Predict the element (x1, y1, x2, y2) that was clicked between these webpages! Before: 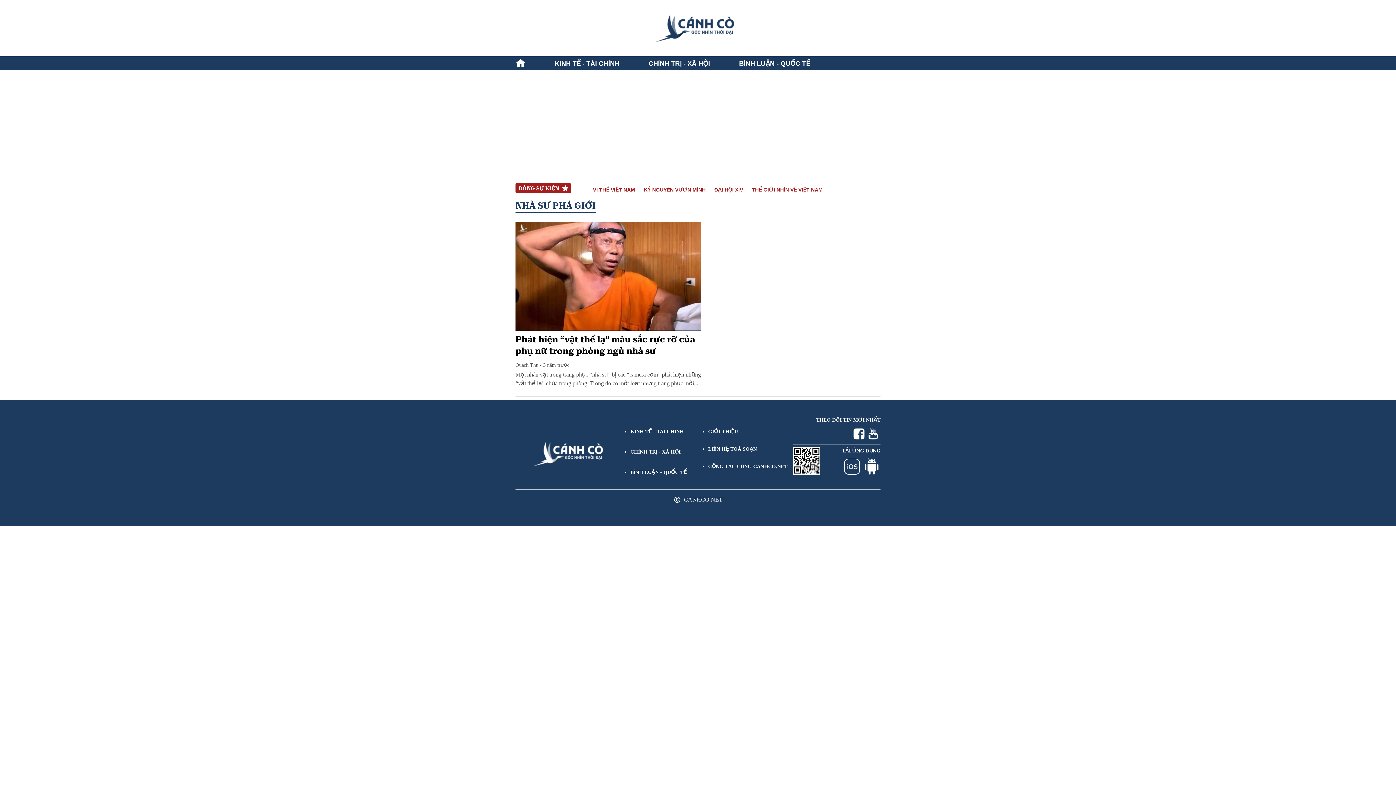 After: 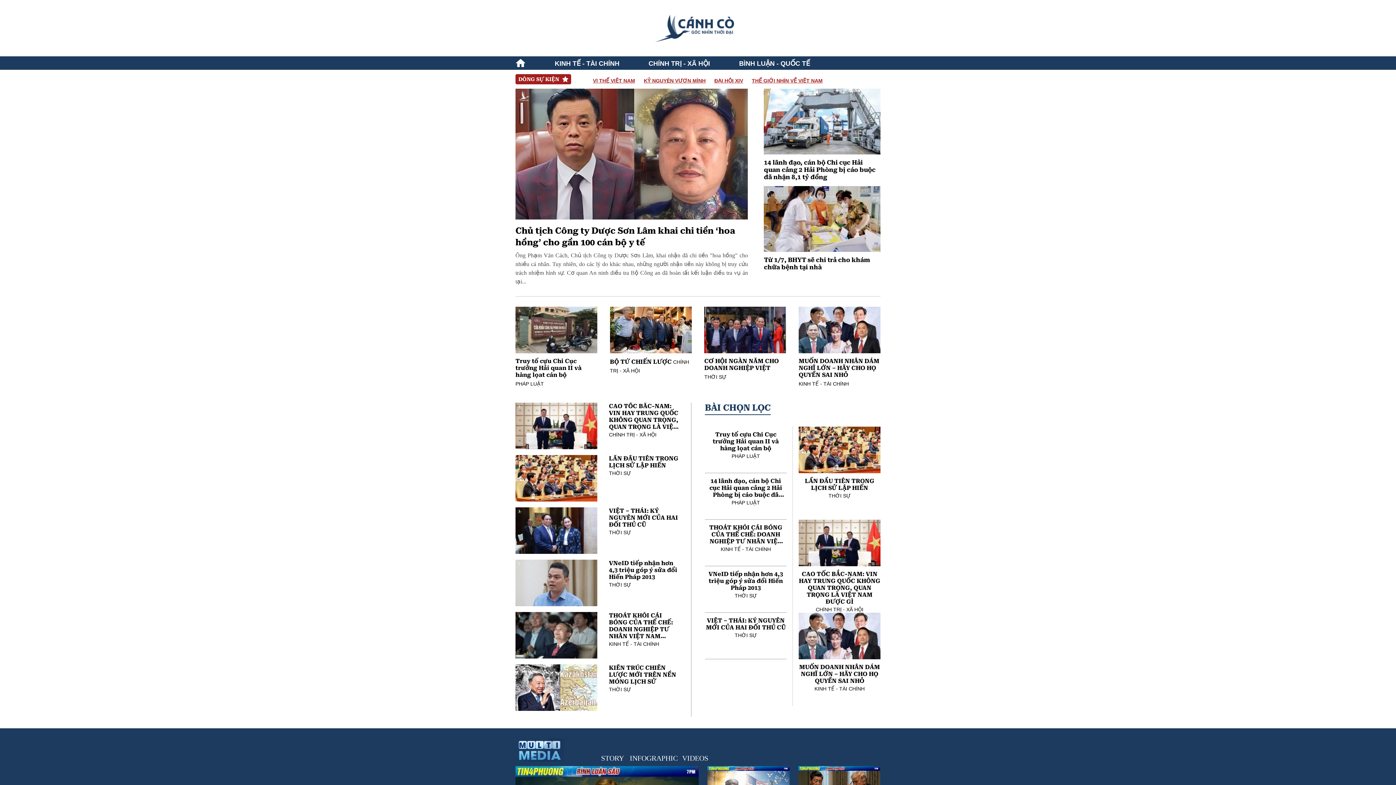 Action: bbox: (652, 8, 744, 47)